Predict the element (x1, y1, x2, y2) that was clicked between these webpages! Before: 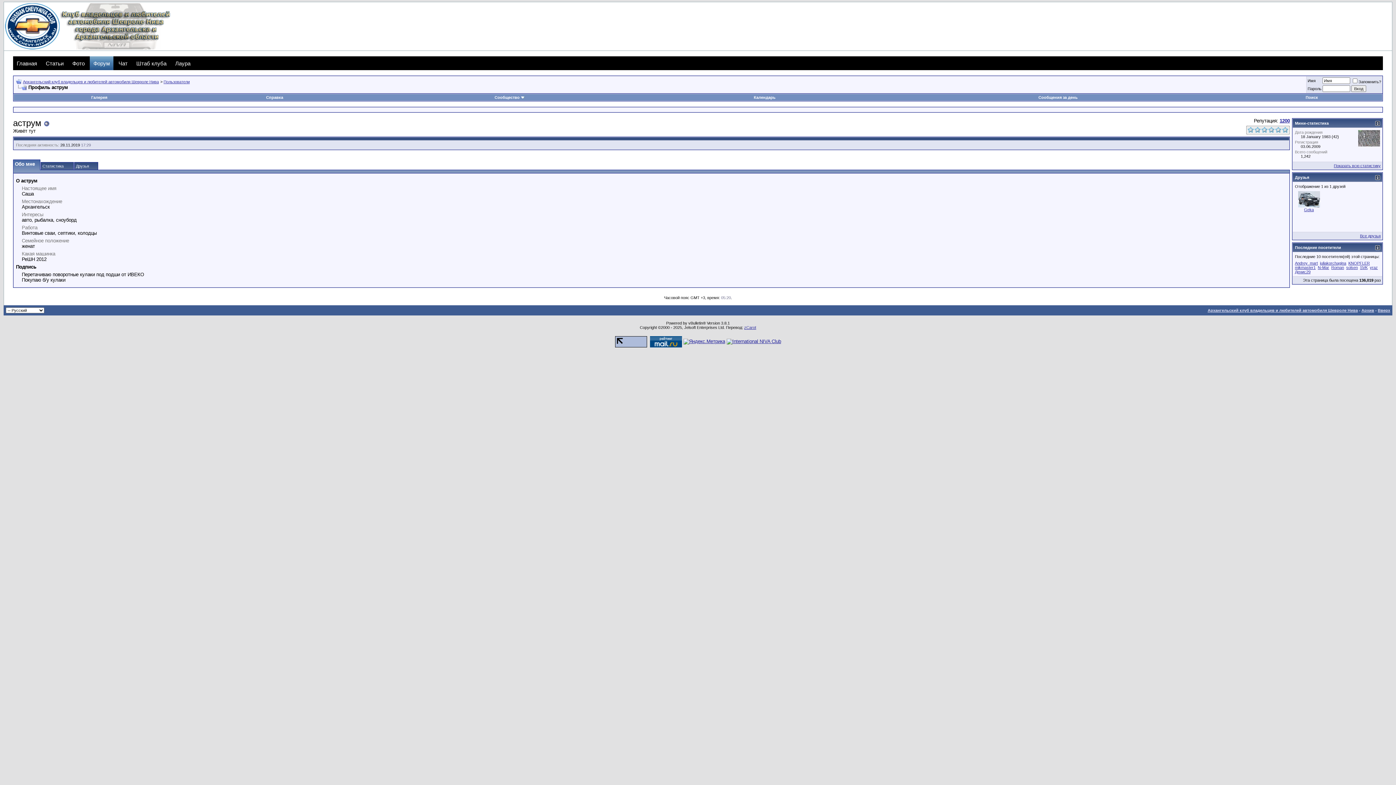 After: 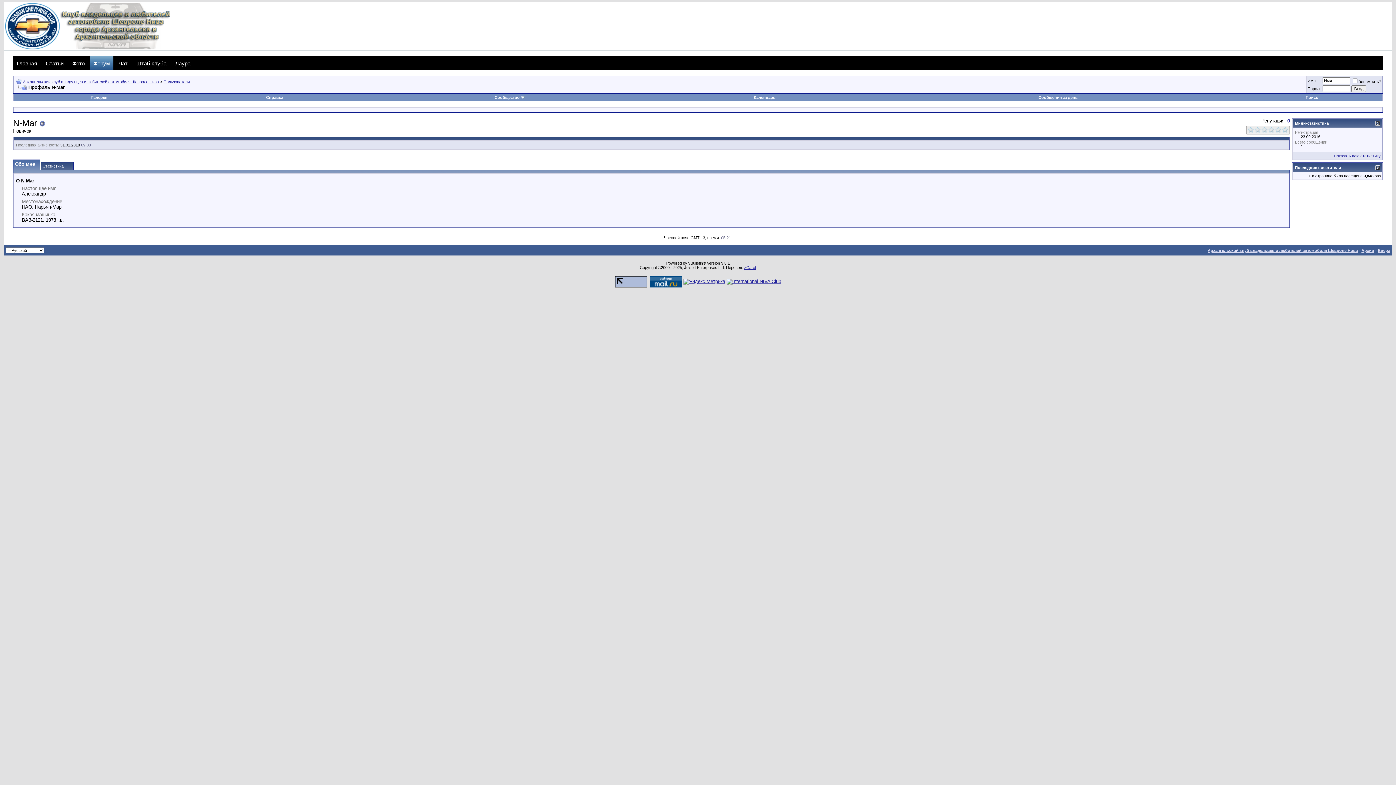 Action: label: N-Mar bbox: (1318, 265, 1329, 269)